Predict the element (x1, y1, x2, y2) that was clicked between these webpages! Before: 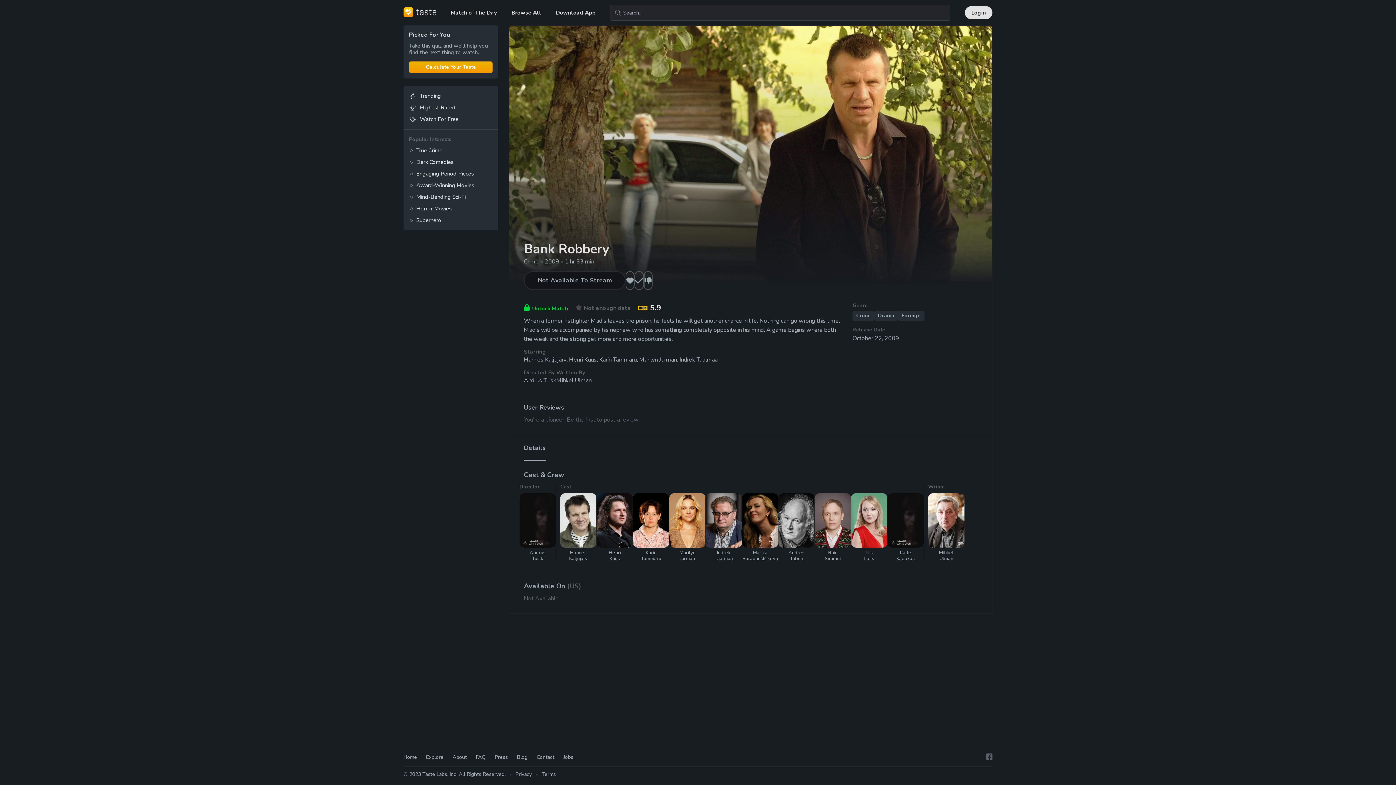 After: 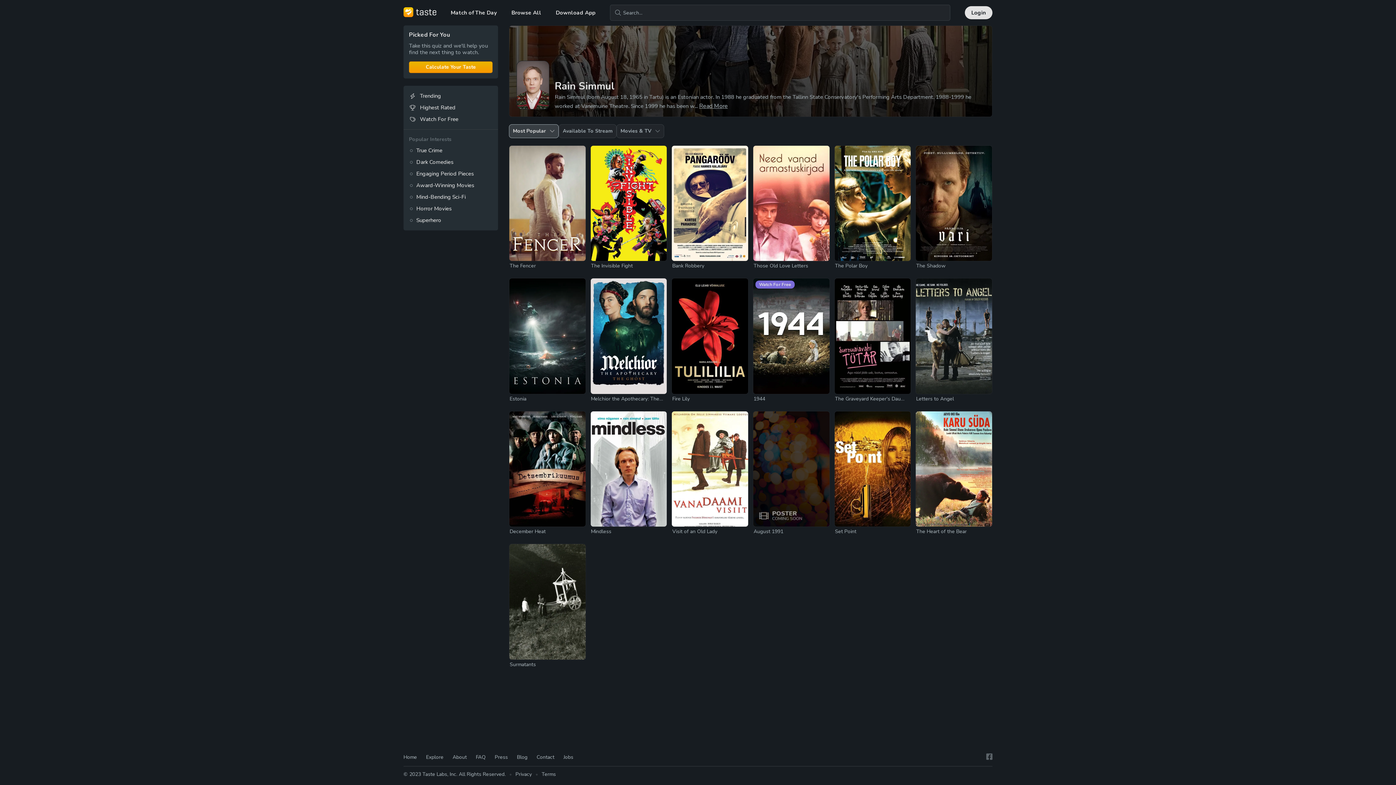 Action: label: Rain
Simmul bbox: (814, 493, 851, 561)